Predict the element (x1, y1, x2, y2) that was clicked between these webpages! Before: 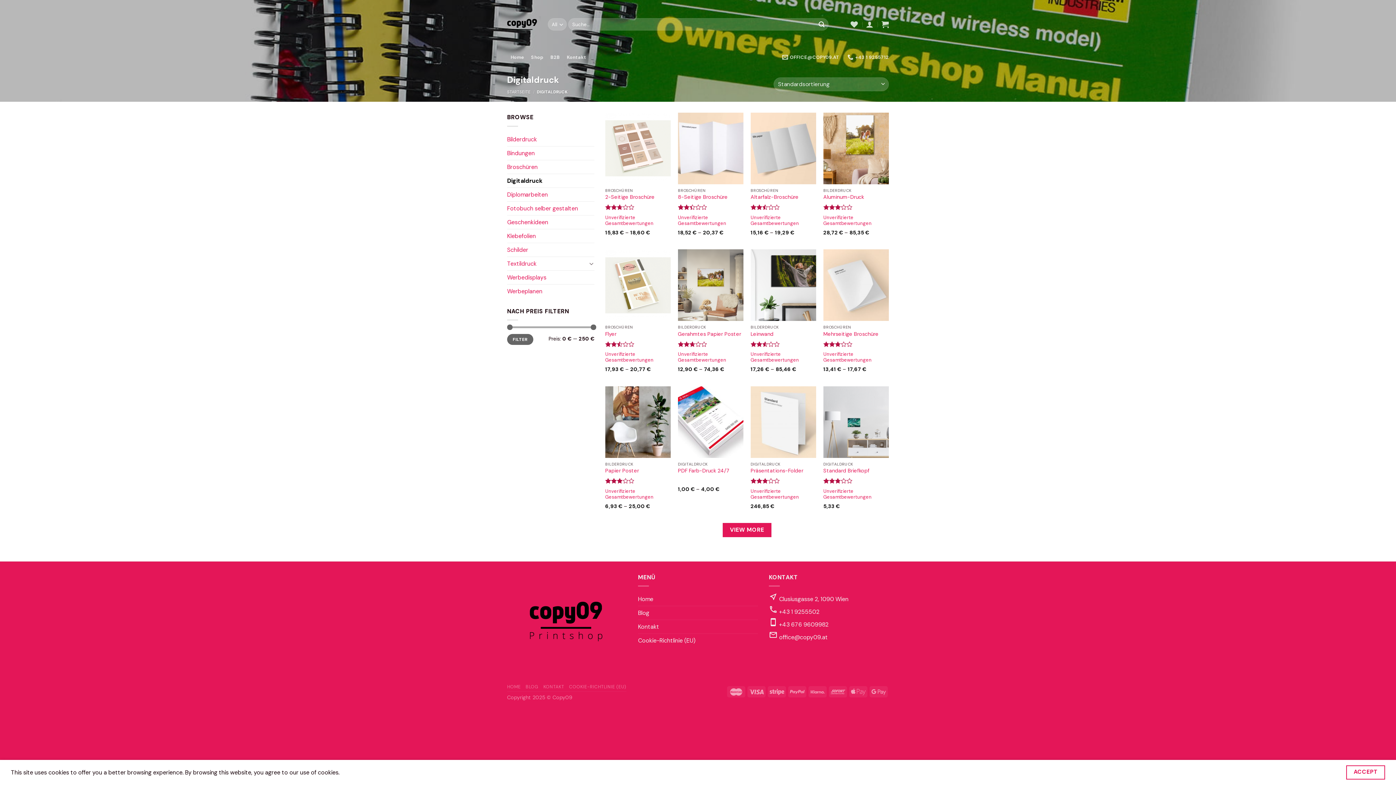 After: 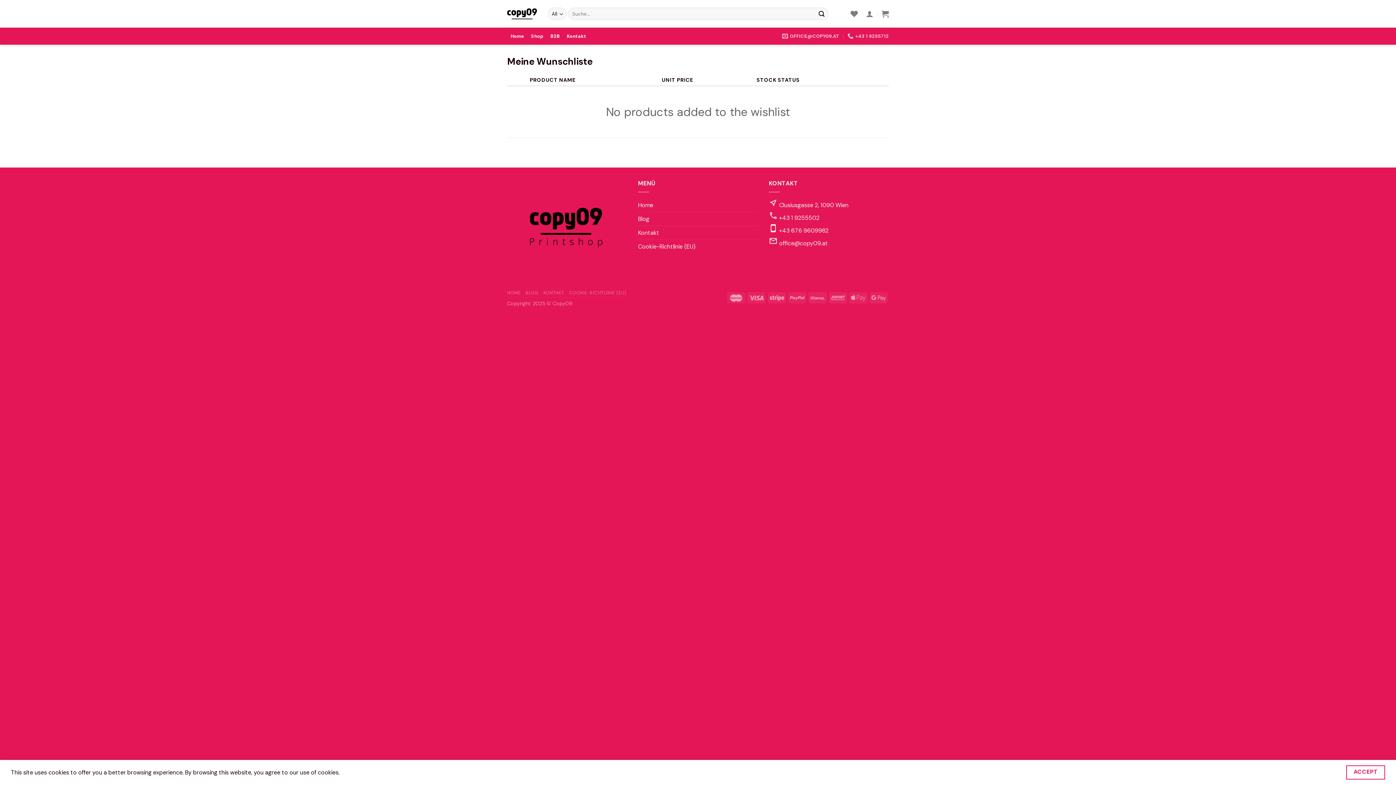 Action: bbox: (850, 16, 858, 32)